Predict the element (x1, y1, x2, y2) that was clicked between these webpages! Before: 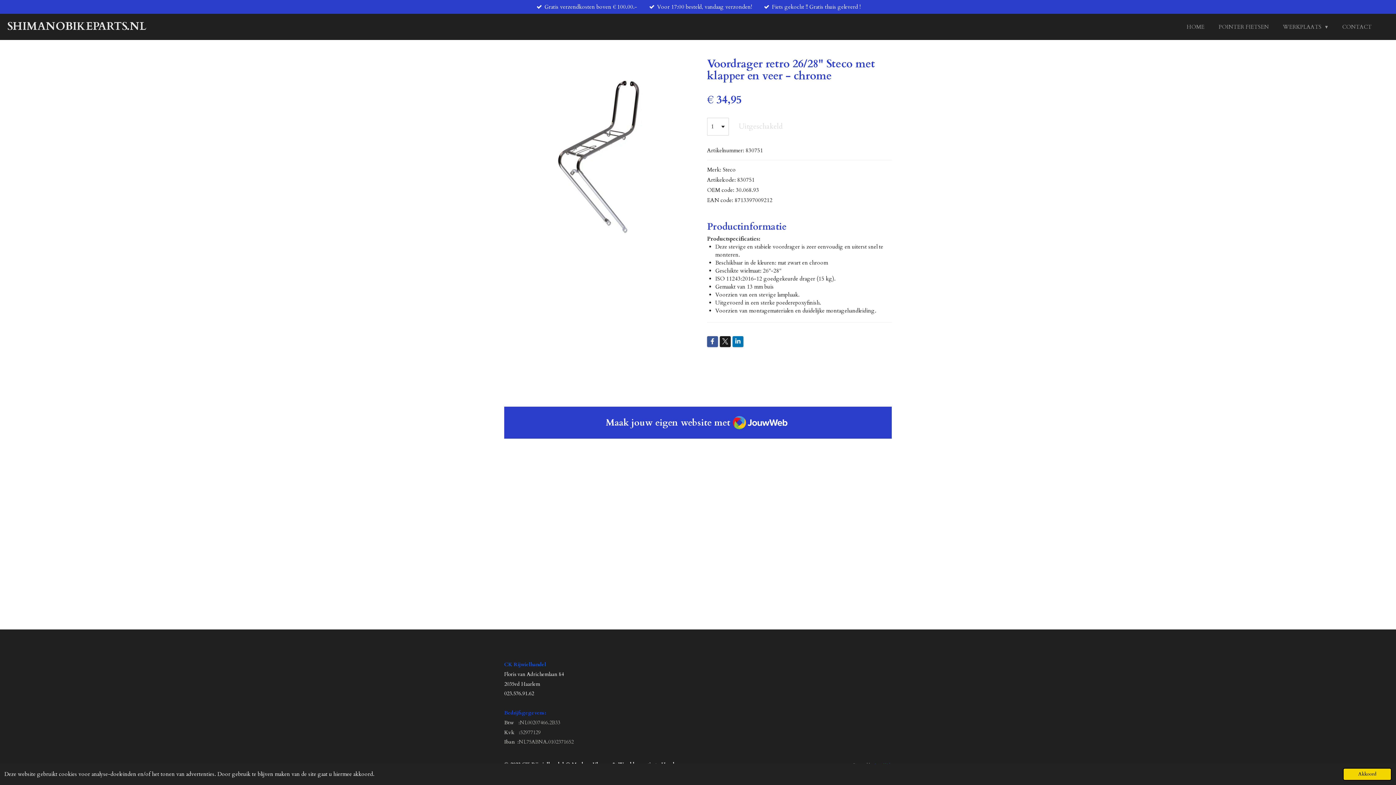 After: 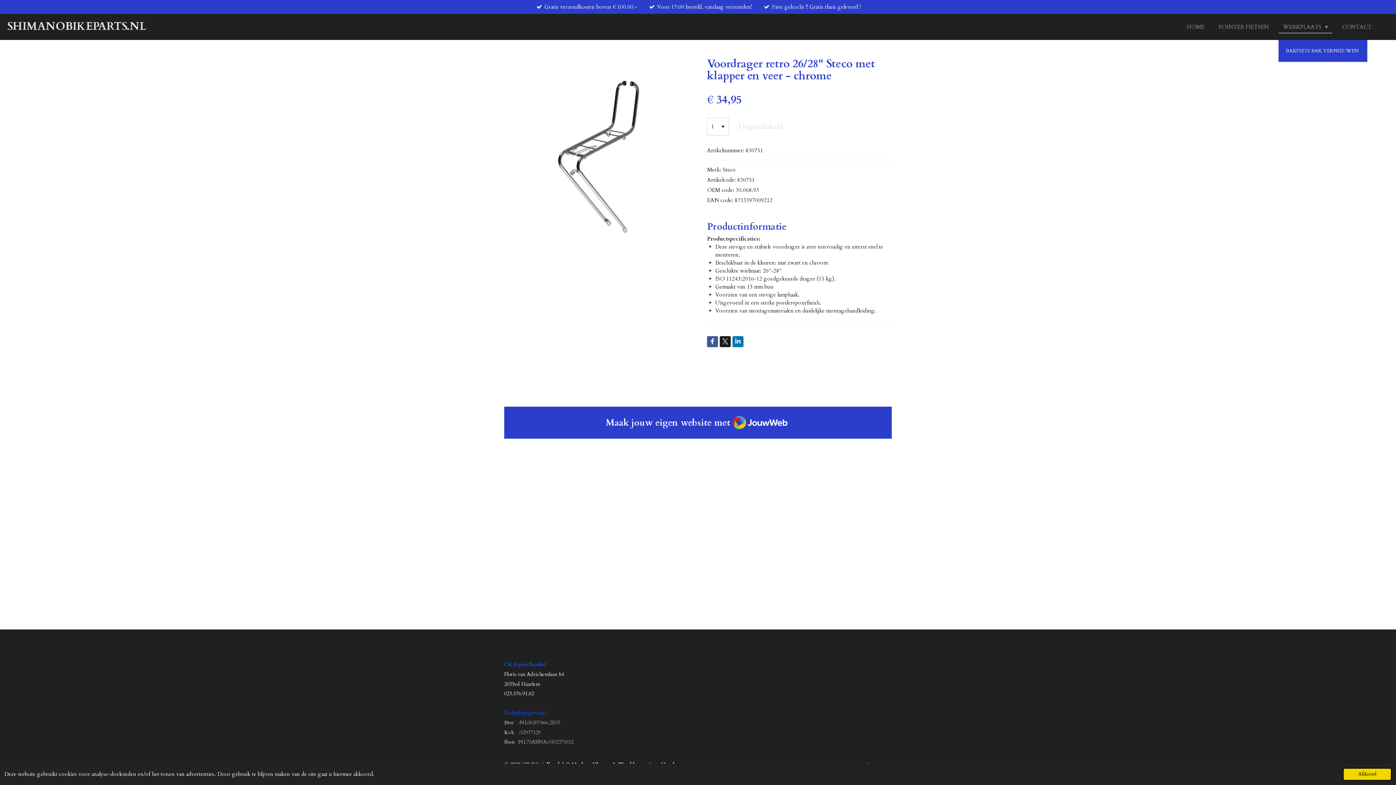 Action: bbox: (1278, 20, 1332, 32) label: WERKPLAATS 